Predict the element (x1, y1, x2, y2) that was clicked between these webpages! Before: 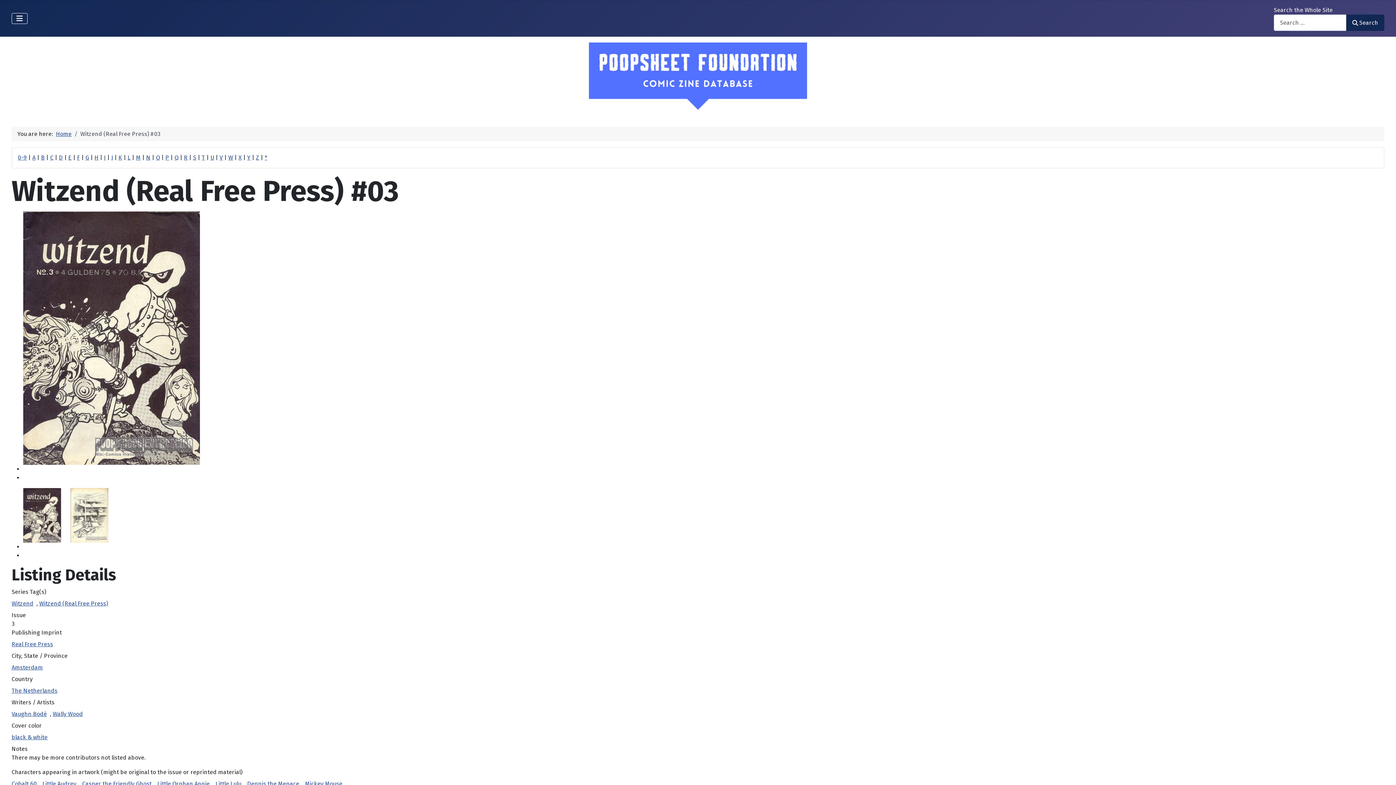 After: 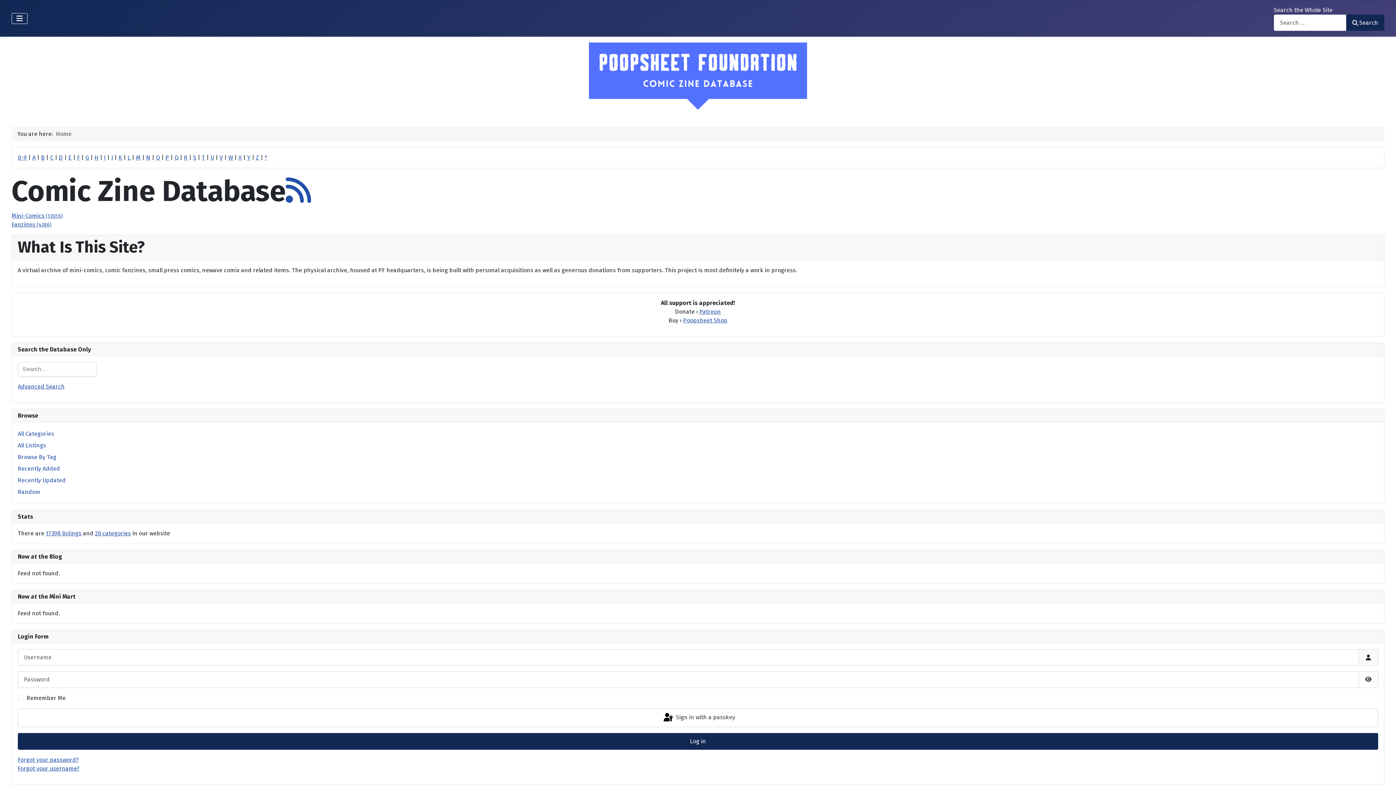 Action: label: Home bbox: (56, 130, 71, 137)